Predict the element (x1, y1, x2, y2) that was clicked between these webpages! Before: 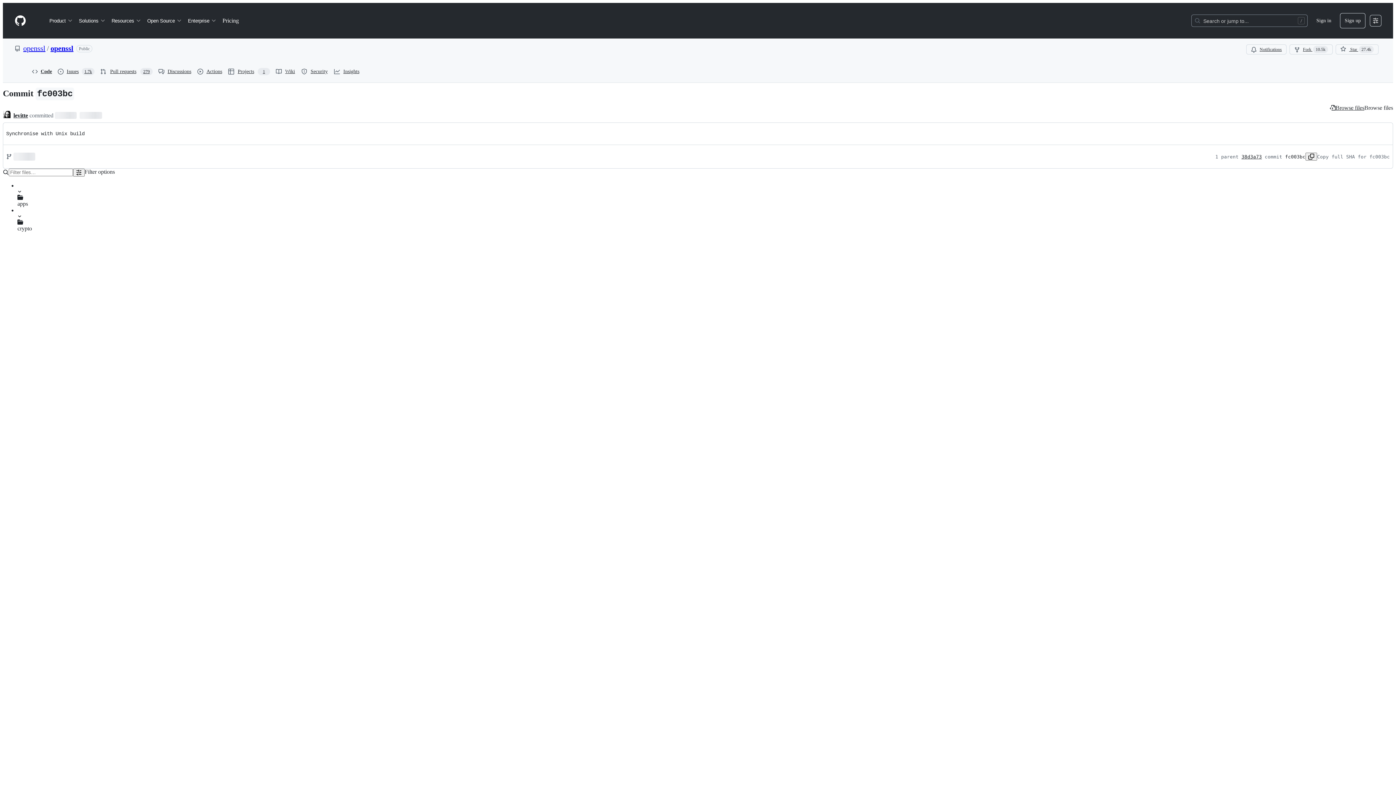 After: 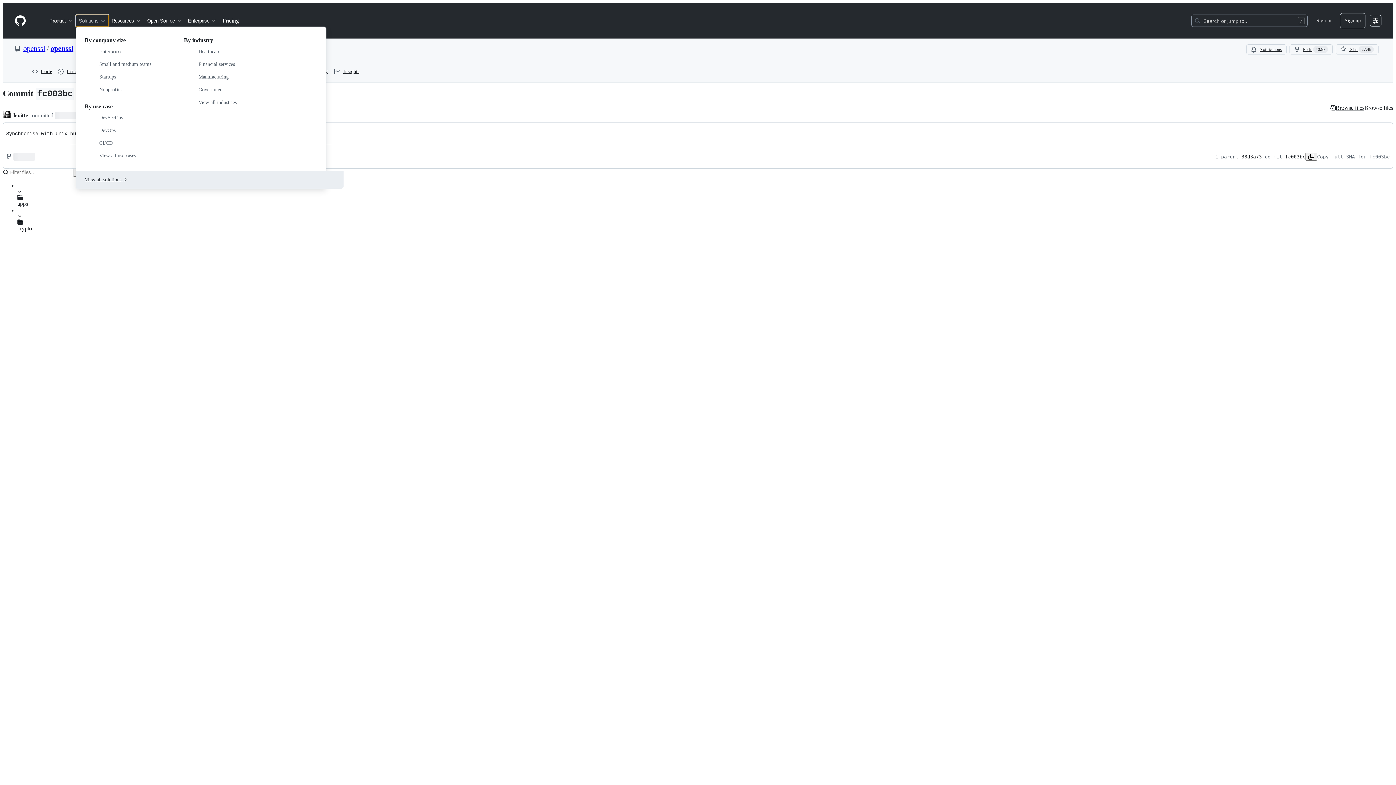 Action: bbox: (76, 14, 108, 26) label: Solutions